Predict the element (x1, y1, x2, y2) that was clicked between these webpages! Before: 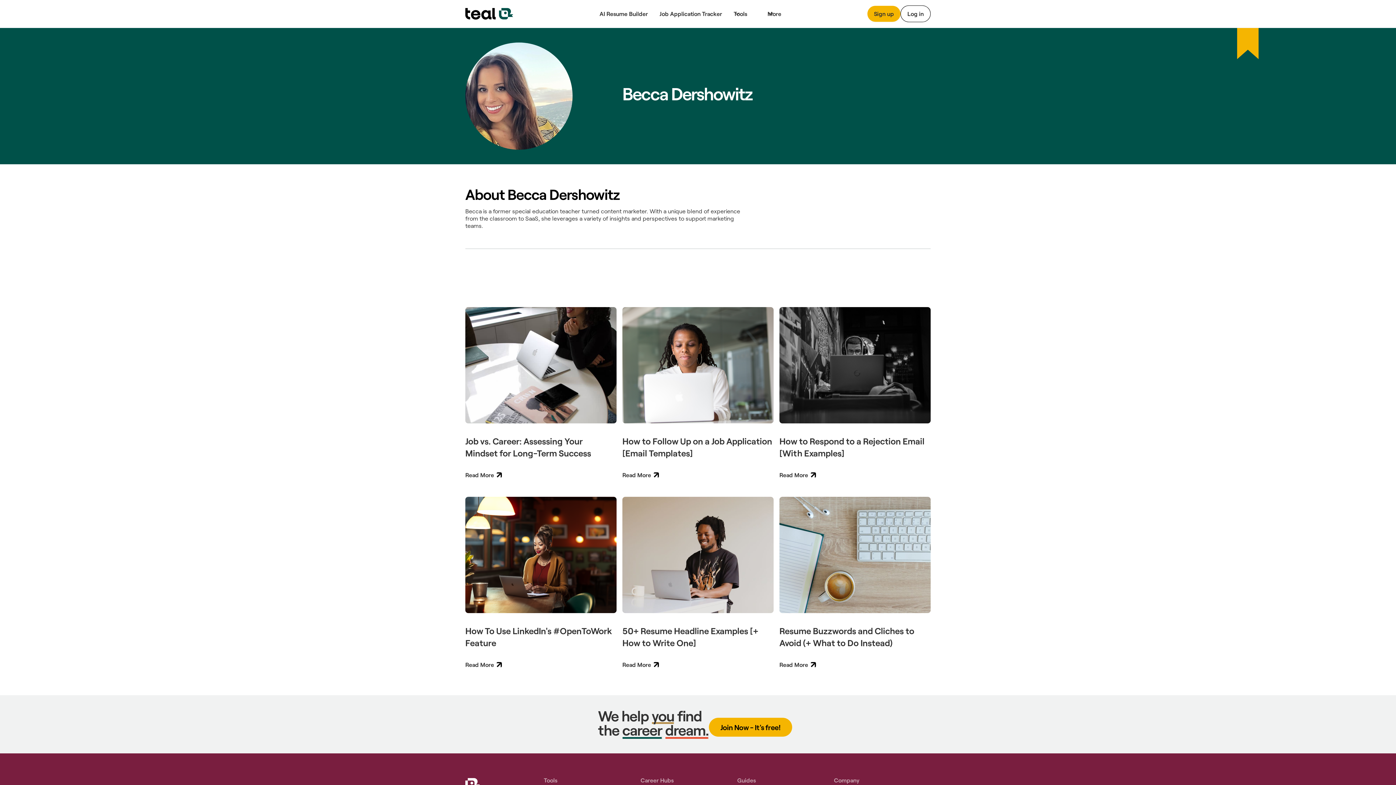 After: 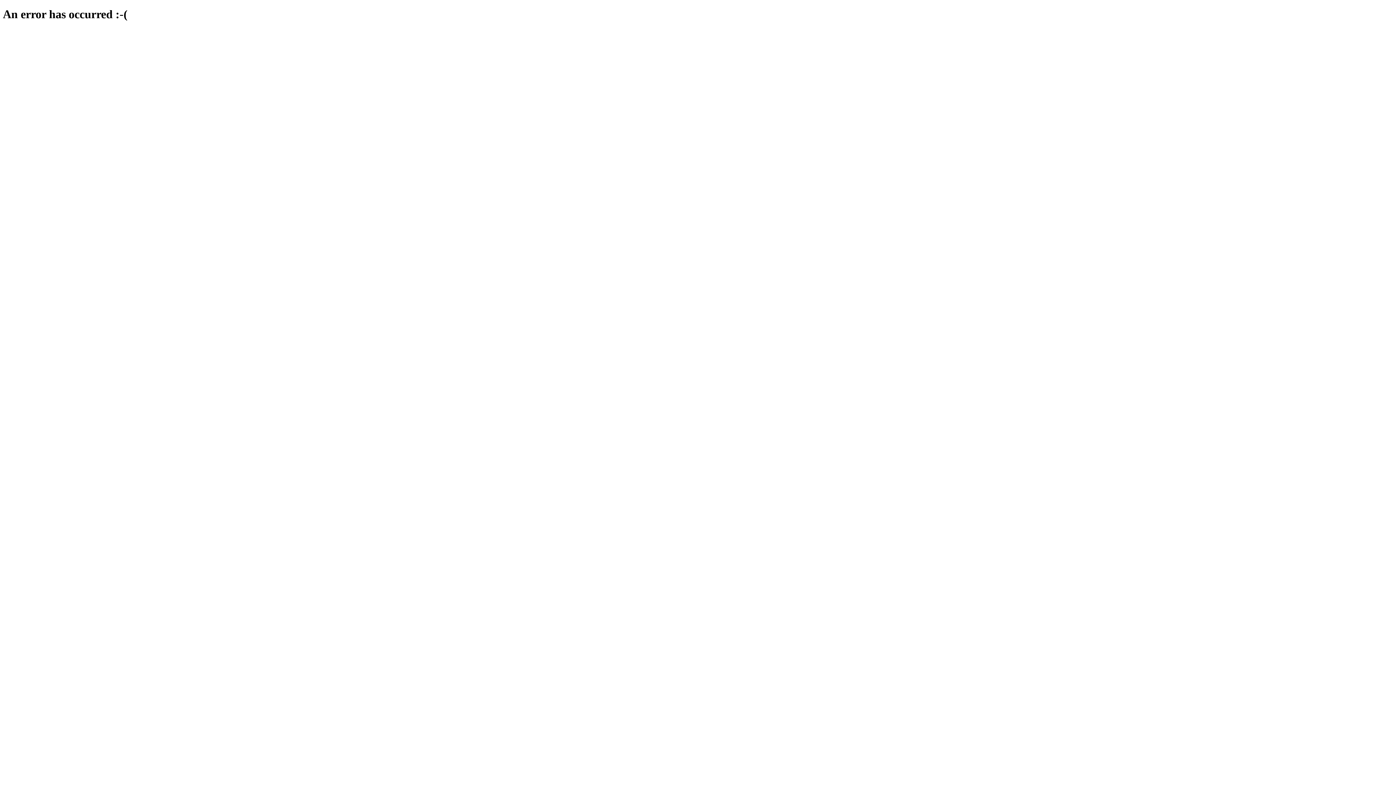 Action: label: Log in bbox: (900, 5, 930, 22)